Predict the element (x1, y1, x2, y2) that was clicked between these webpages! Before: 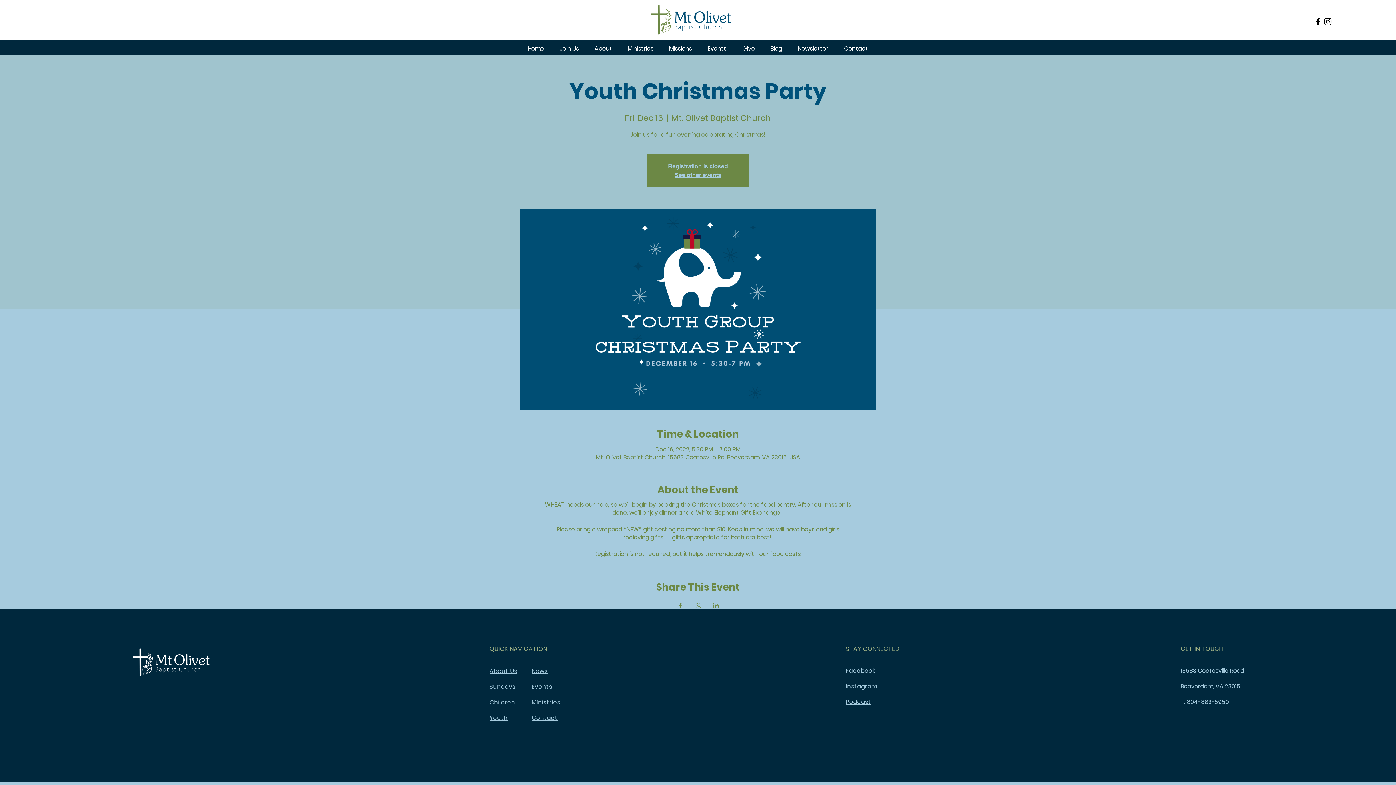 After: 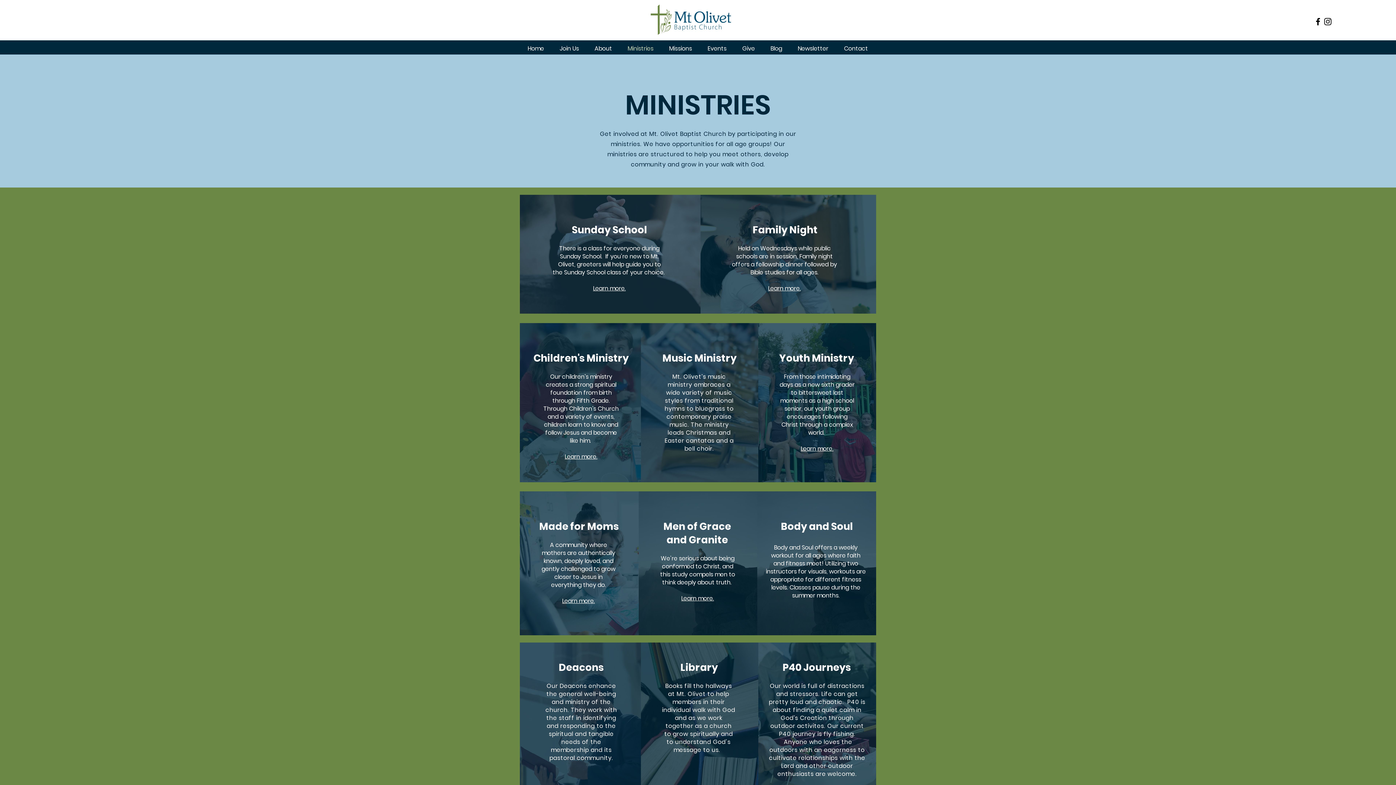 Action: bbox: (531, 698, 560, 706) label: Ministries